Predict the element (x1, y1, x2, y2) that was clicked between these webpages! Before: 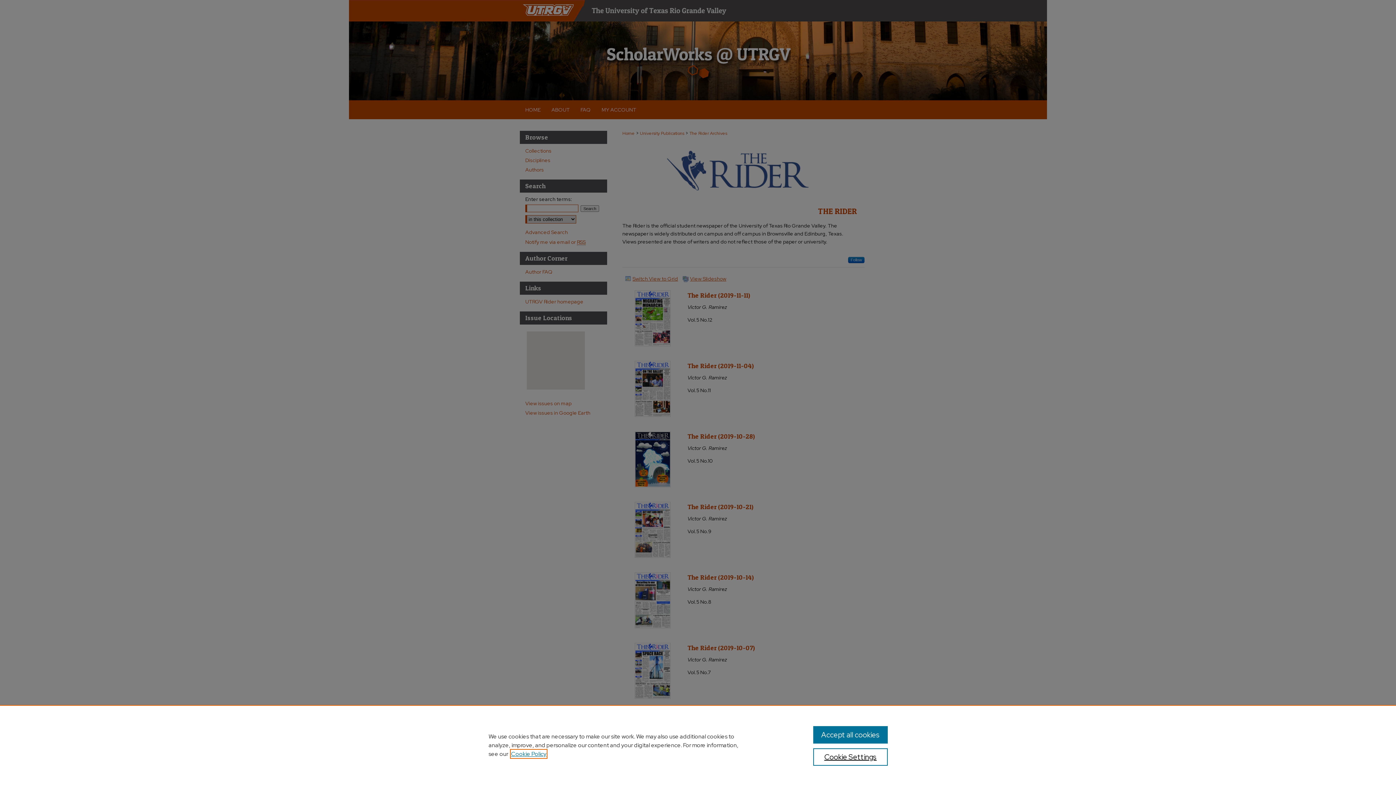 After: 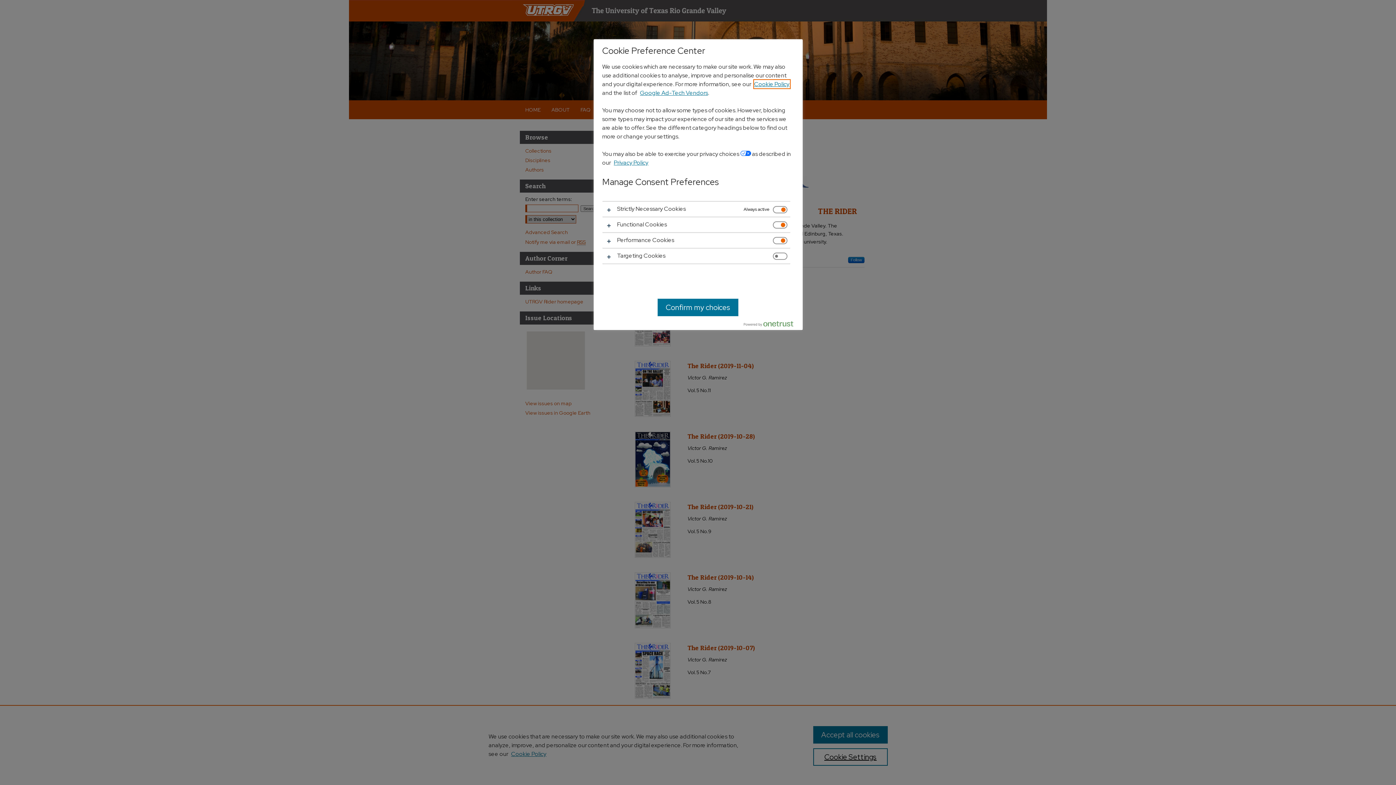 Action: label: Cookie Settings bbox: (813, 748, 887, 766)